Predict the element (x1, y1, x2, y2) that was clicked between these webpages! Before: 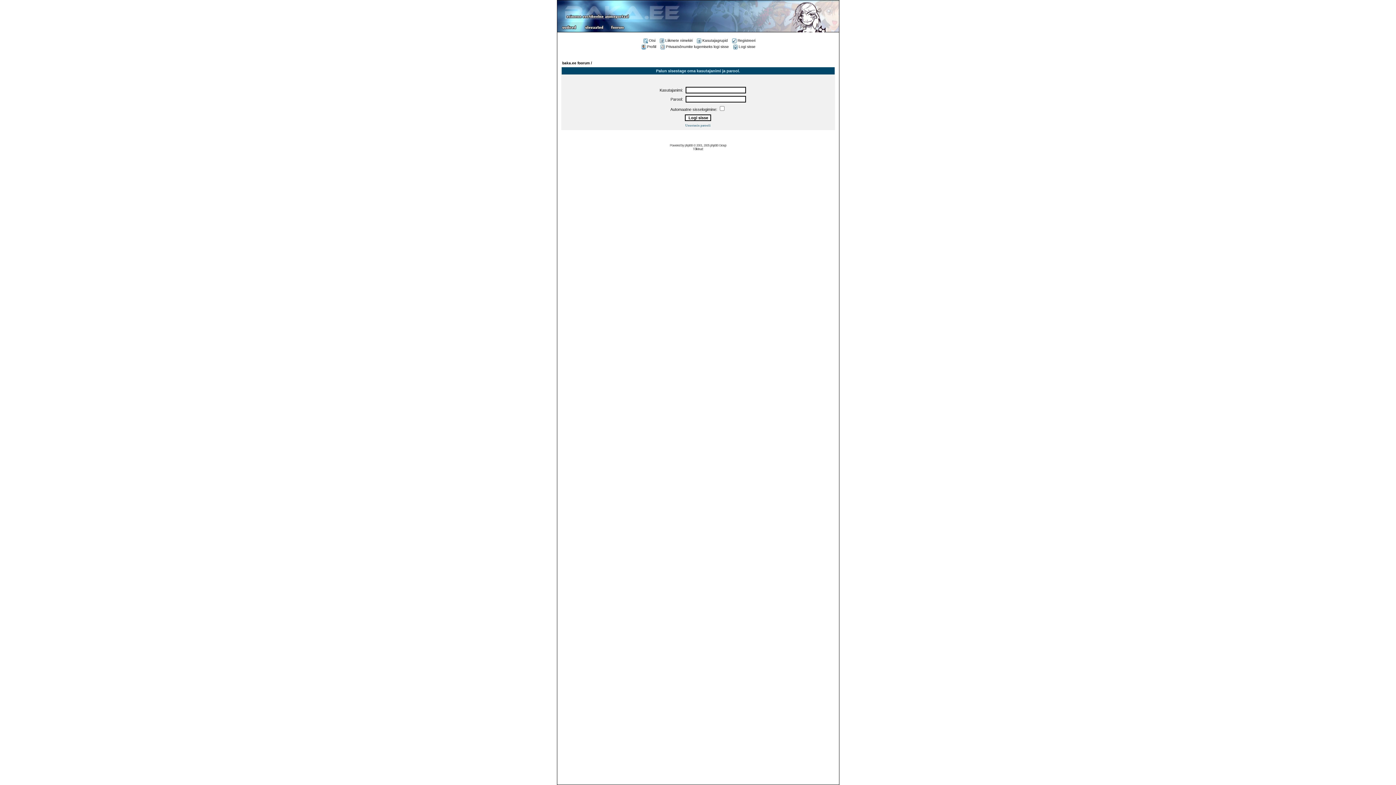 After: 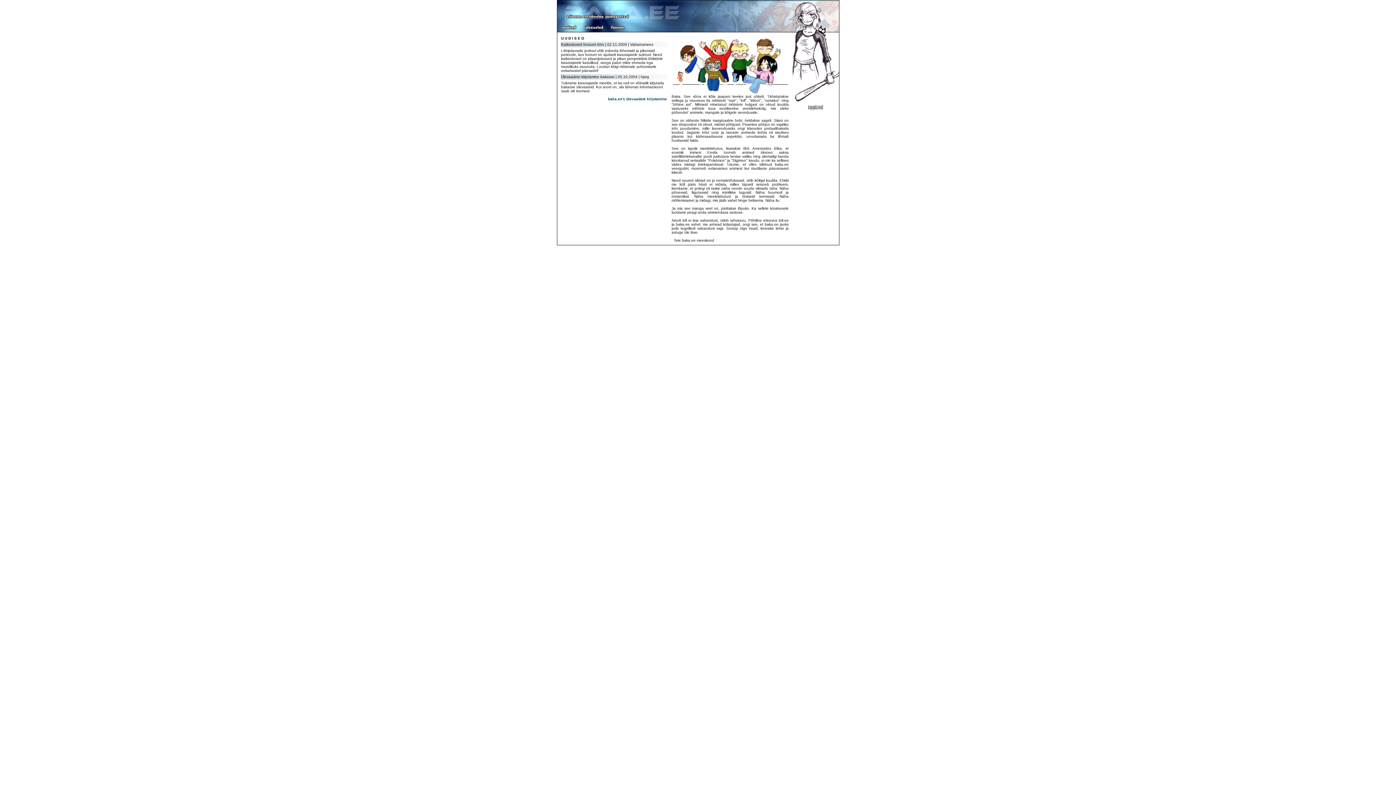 Action: bbox: (557, 17, 700, 23)